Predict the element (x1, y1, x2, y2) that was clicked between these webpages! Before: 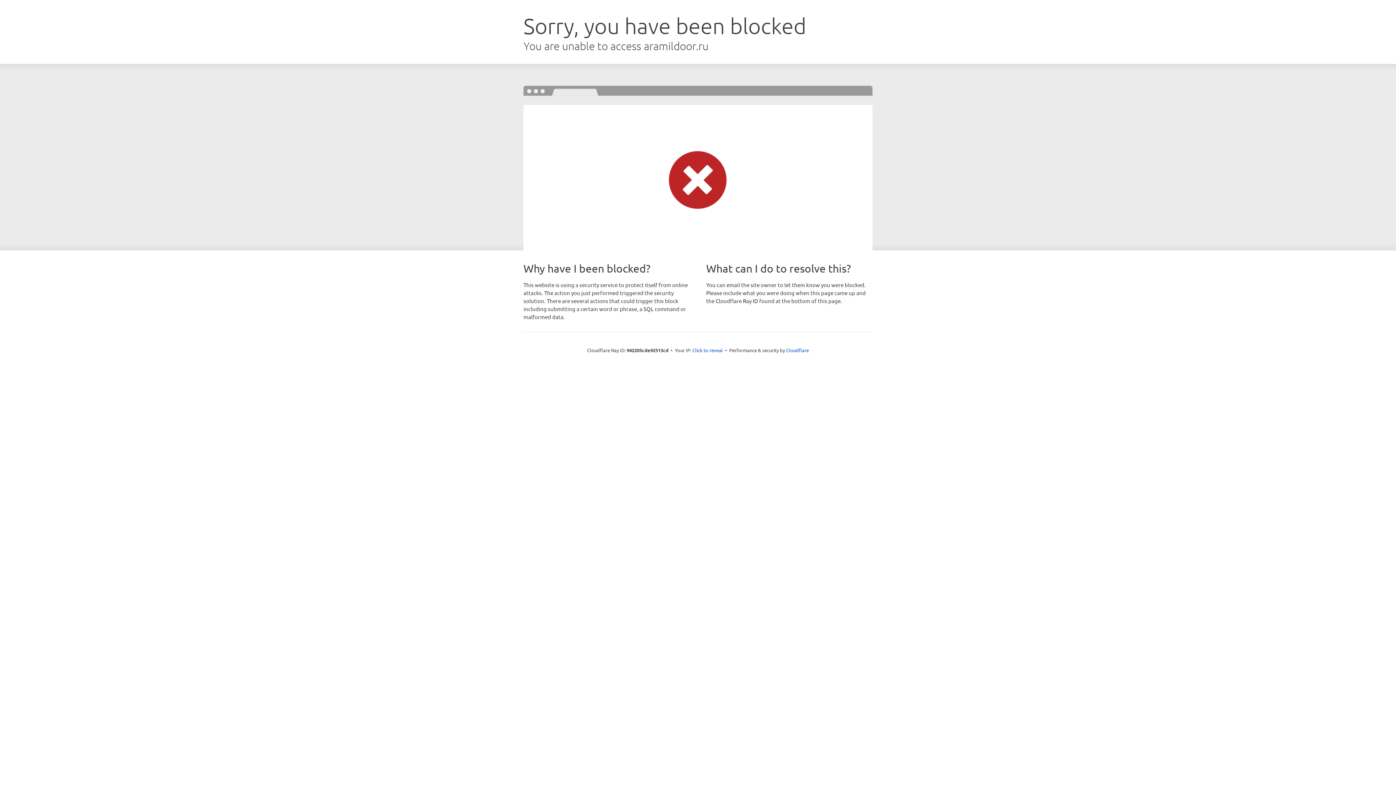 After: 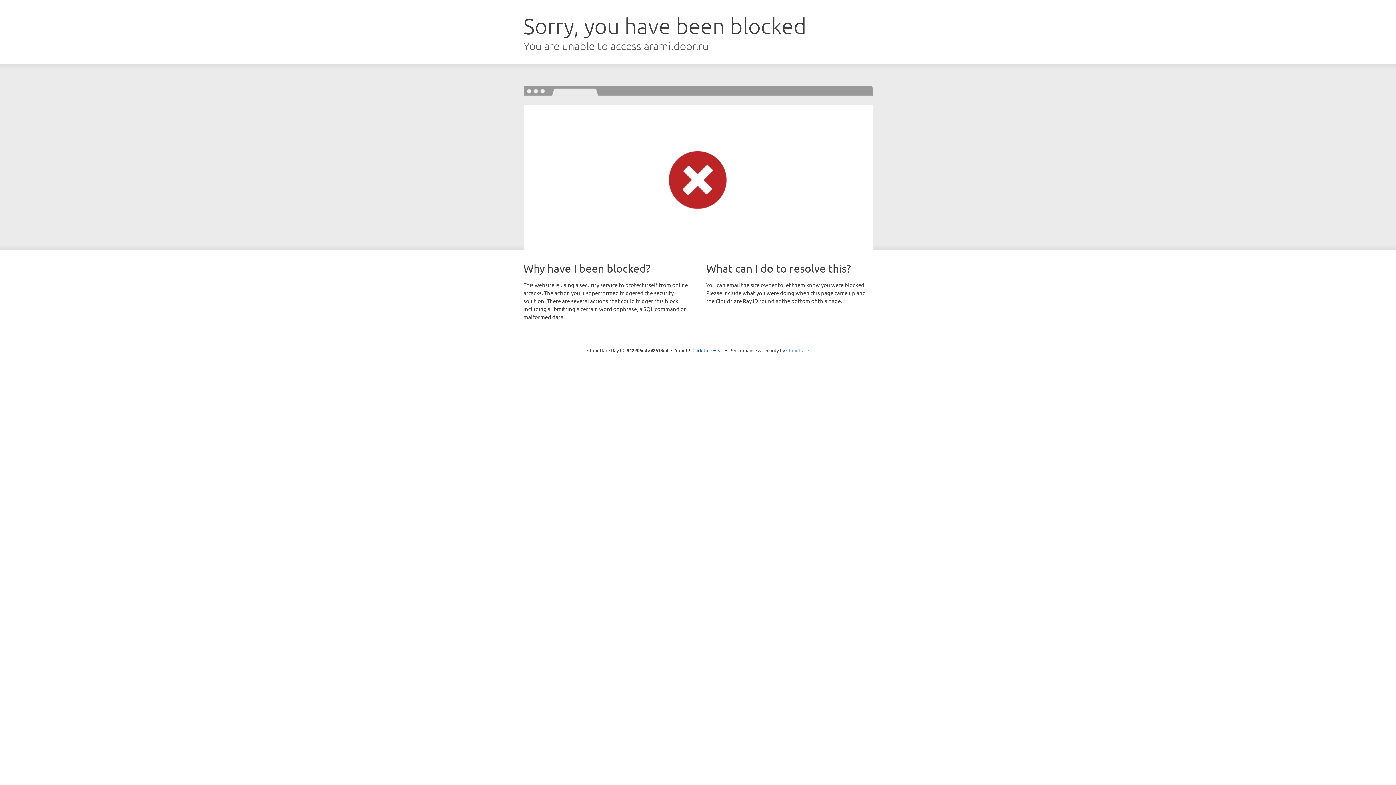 Action: bbox: (786, 347, 809, 353) label: Cloudflare